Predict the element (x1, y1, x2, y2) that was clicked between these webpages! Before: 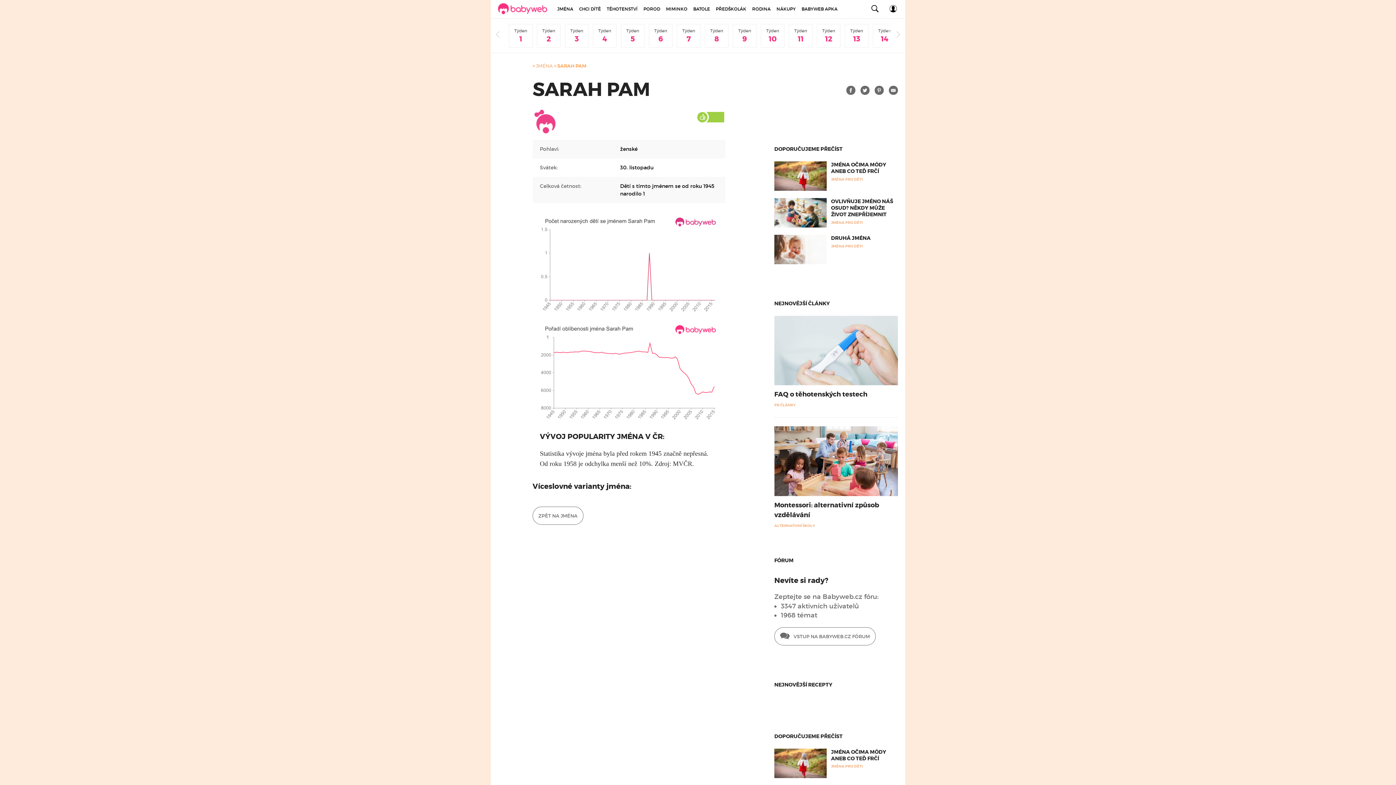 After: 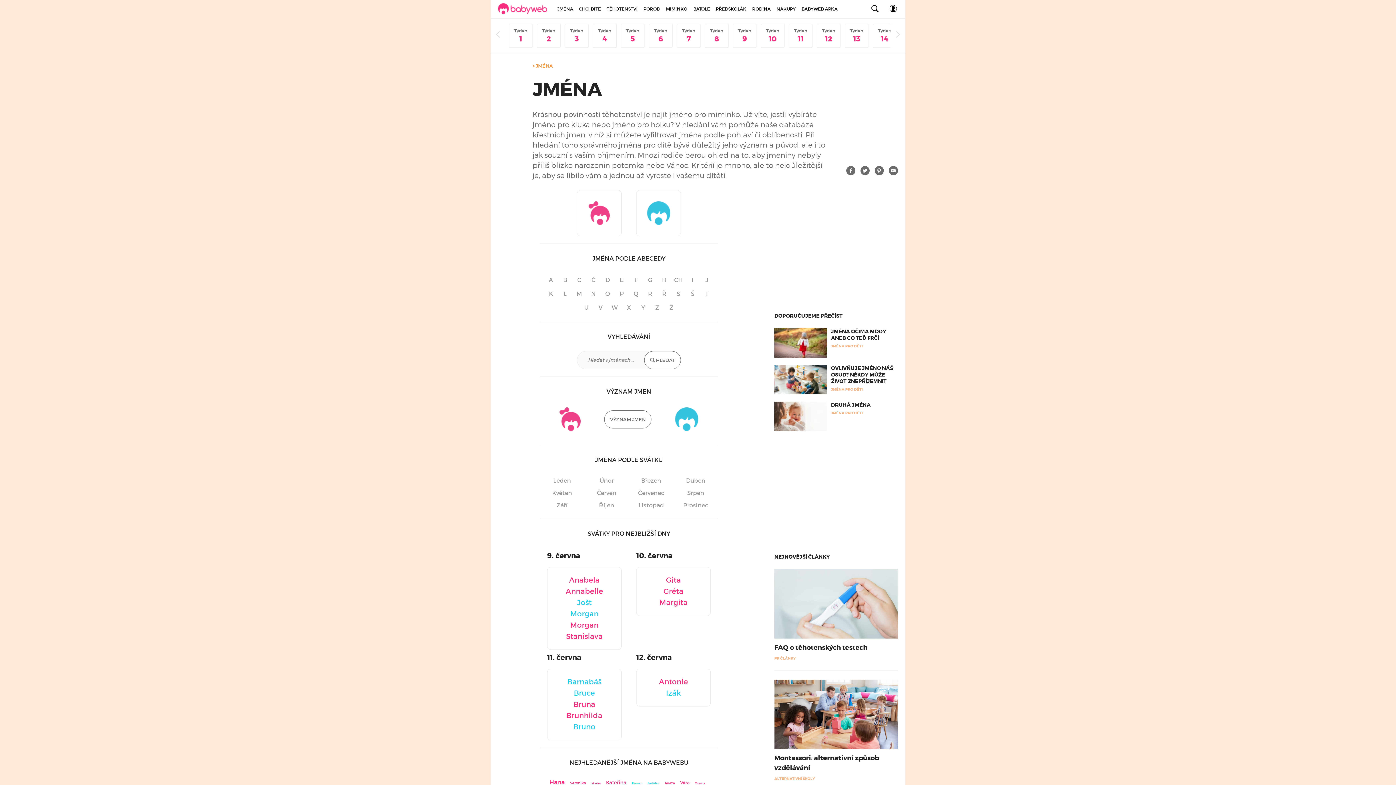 Action: bbox: (532, 506, 583, 525) label: ZPĚT NA JMÉNA